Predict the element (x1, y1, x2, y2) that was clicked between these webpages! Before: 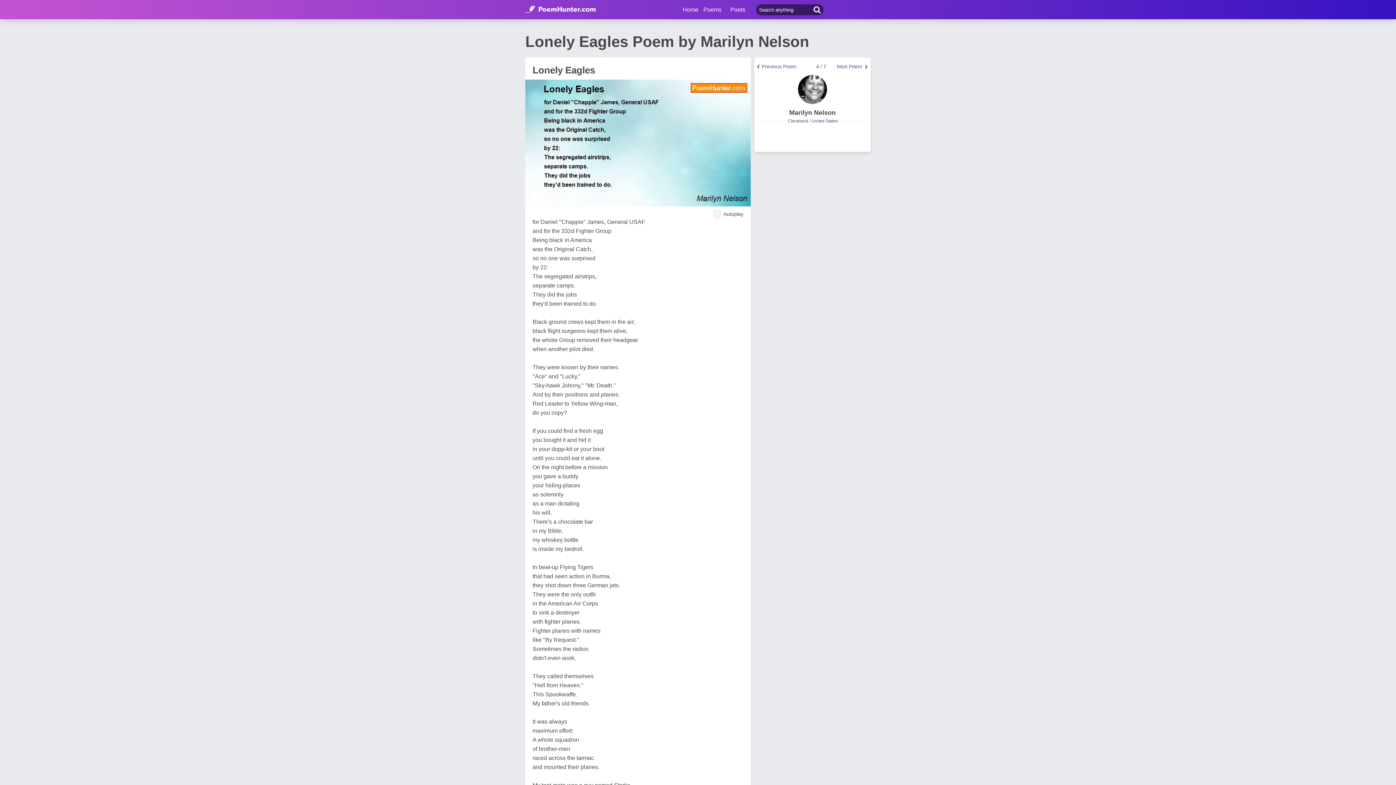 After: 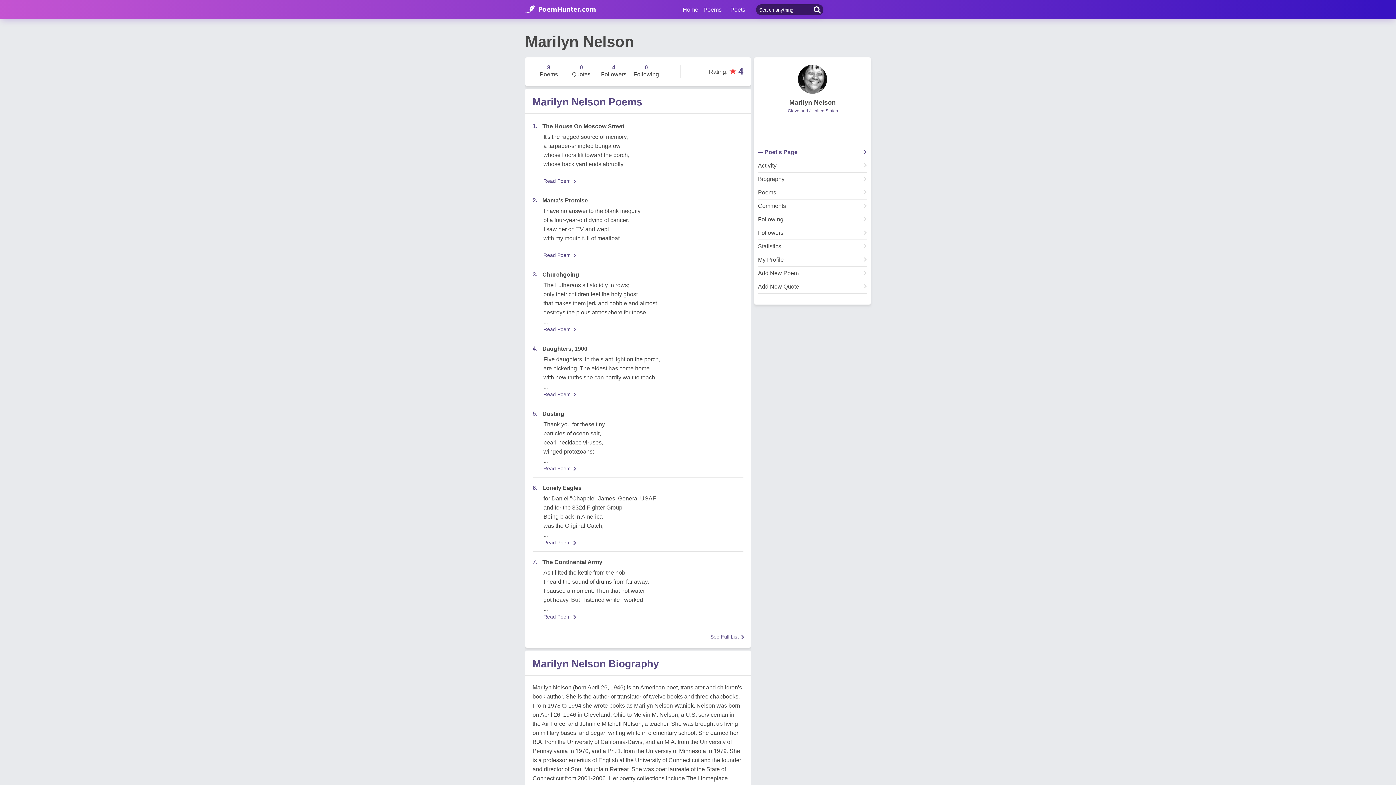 Action: bbox: (758, 171, 867, 200)